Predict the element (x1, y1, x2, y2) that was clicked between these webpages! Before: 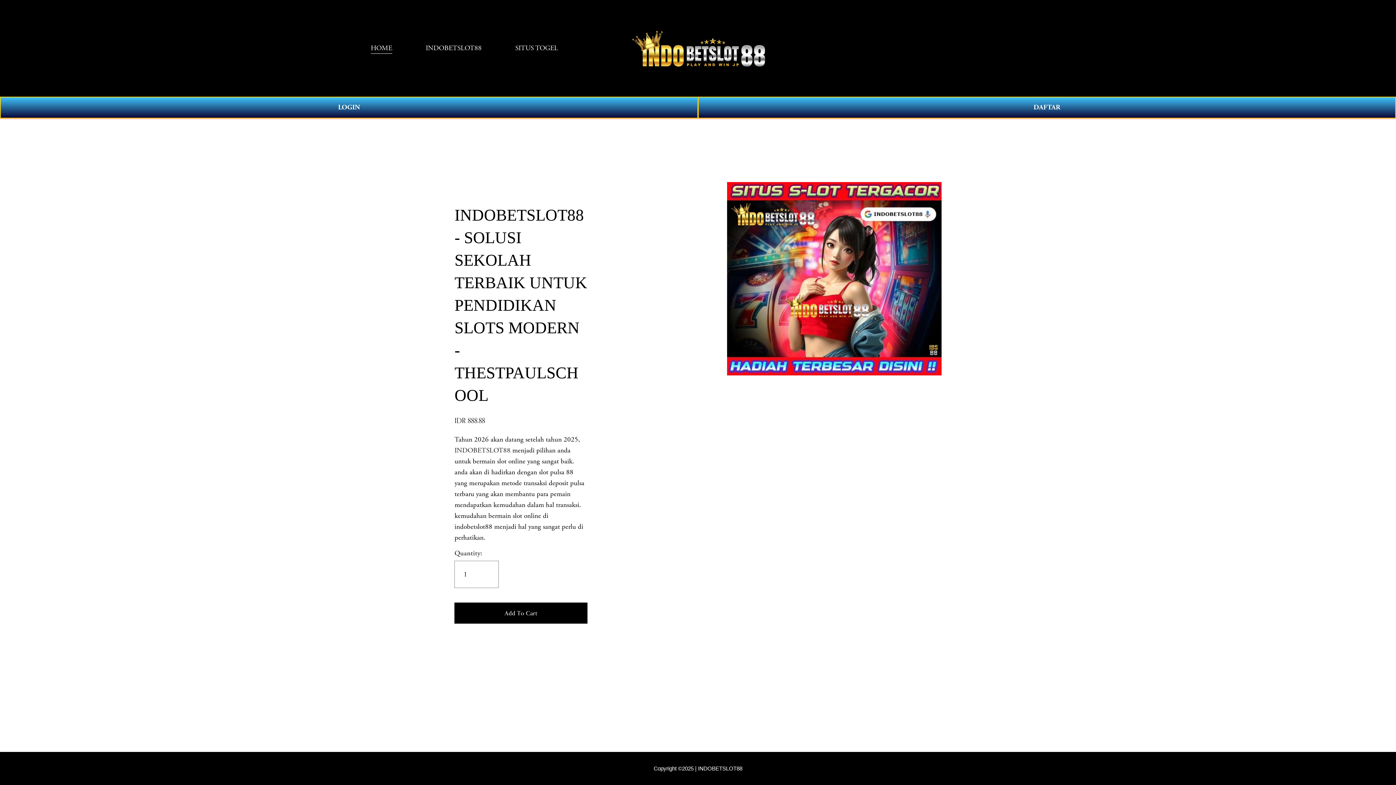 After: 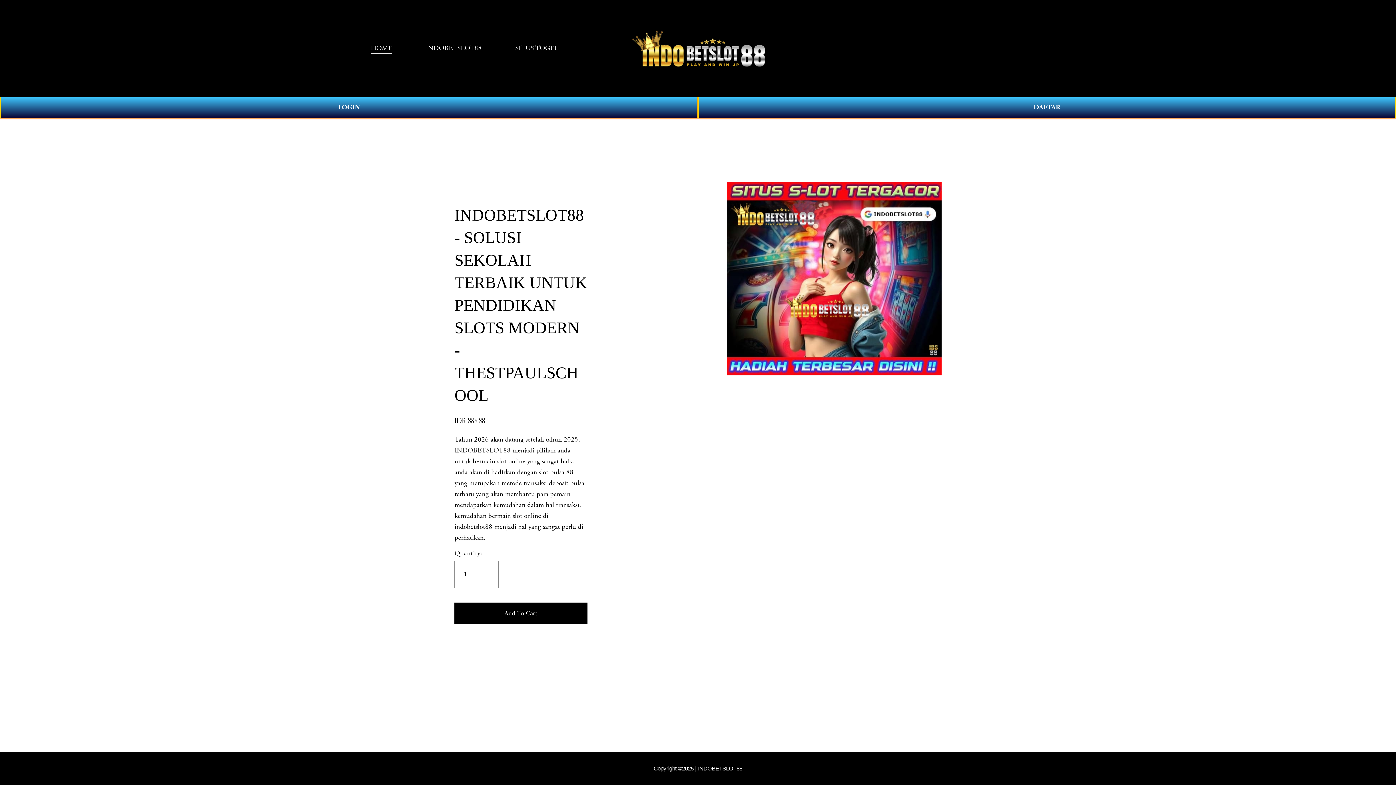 Action: label: INDOBETSLOT88 bbox: (698, 765, 742, 772)